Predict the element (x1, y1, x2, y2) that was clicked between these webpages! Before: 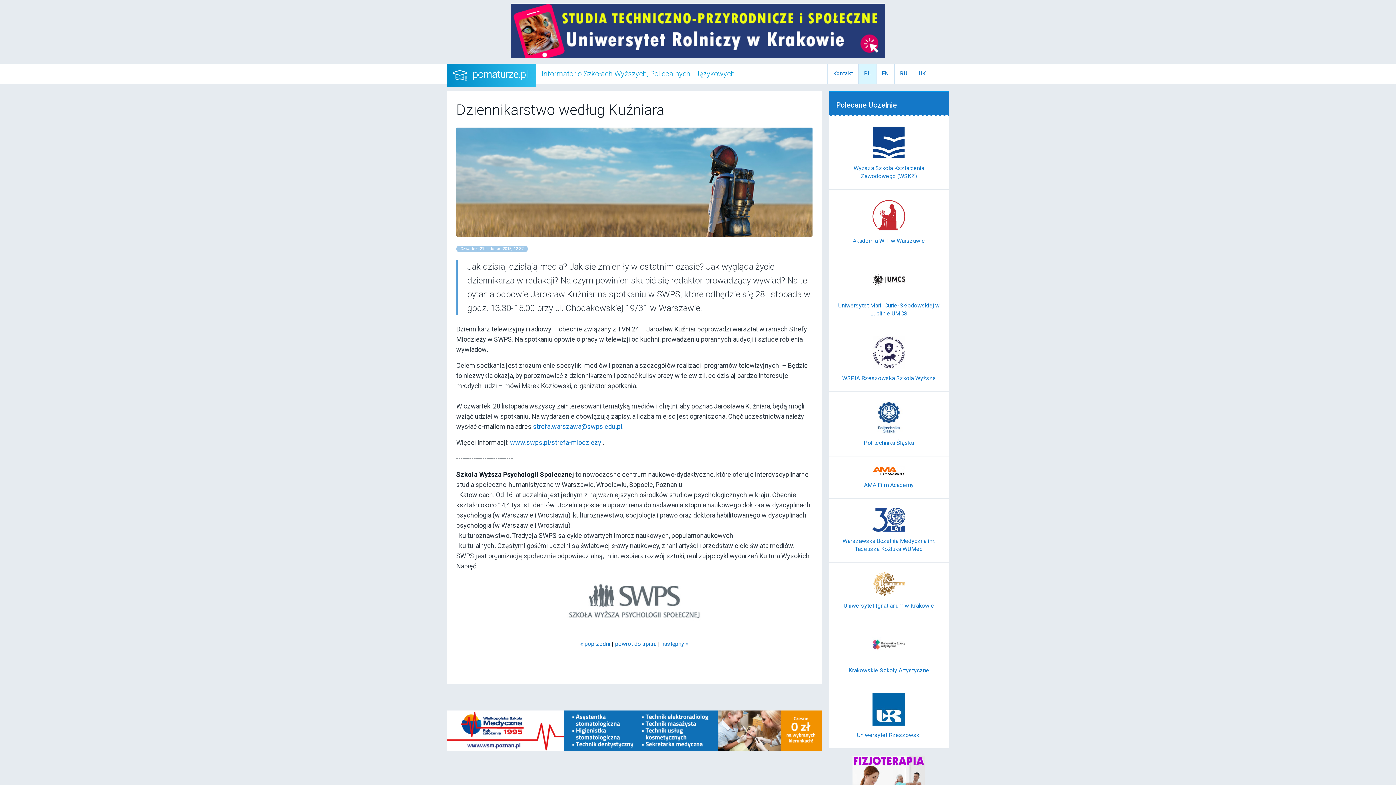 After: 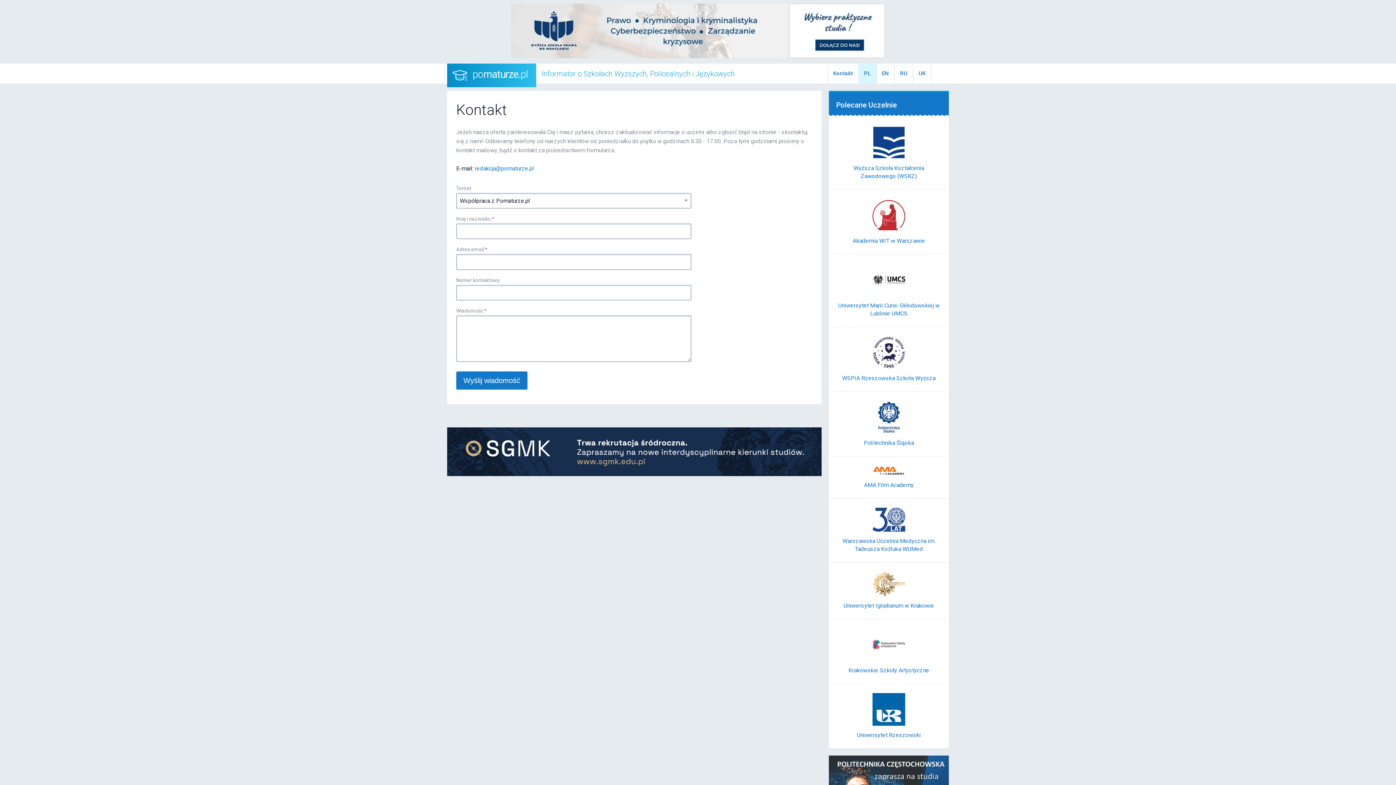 Action: bbox: (827, 63, 858, 83) label: Kontakt